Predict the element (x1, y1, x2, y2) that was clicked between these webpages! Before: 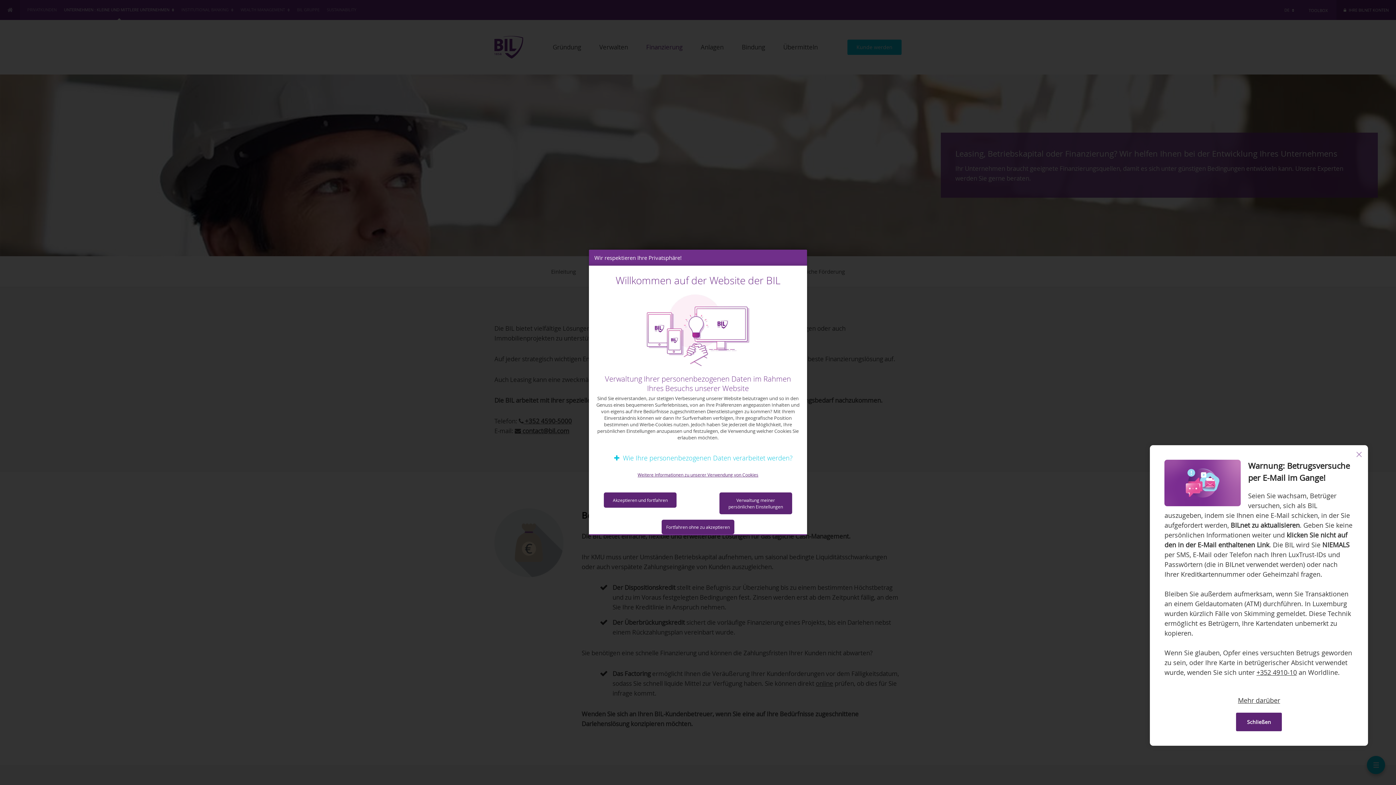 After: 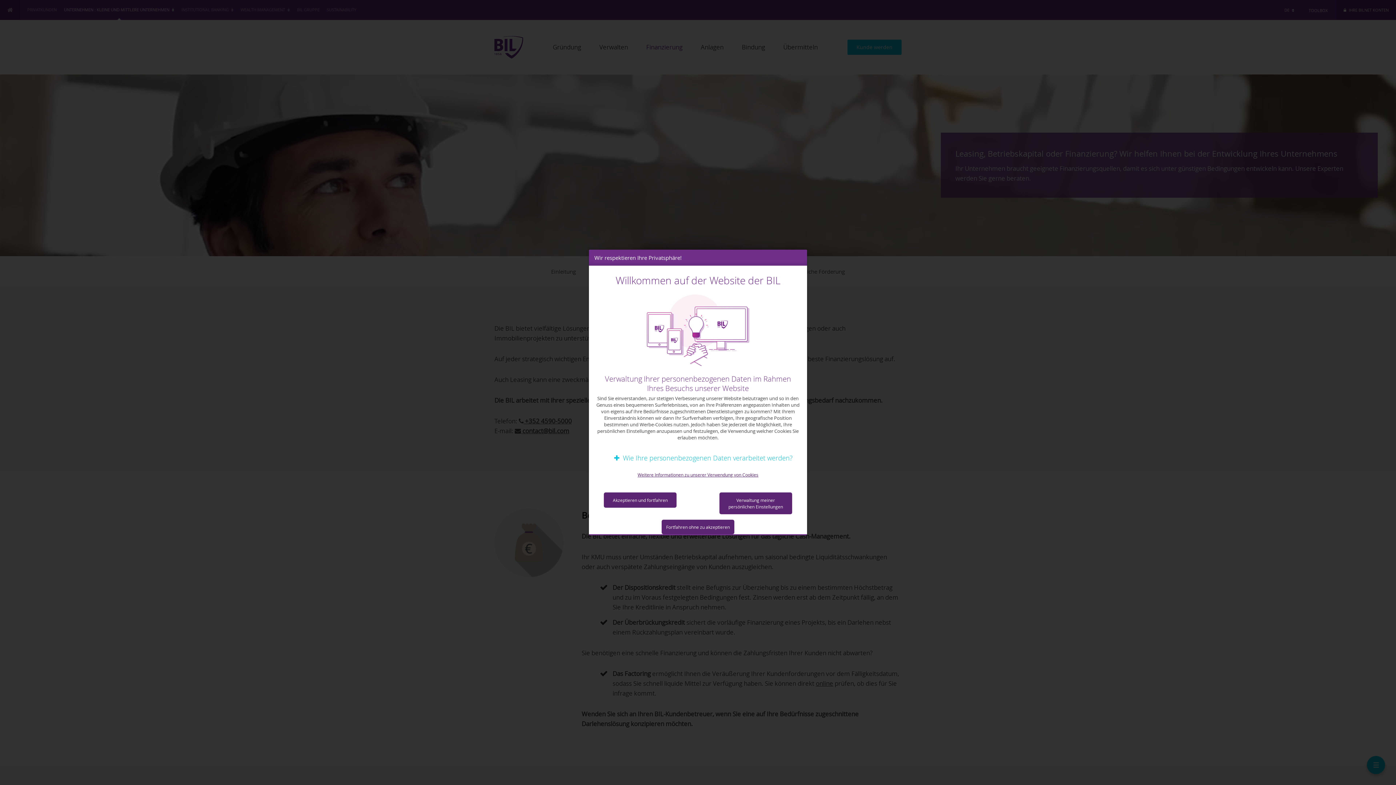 Action: label: Schließen bbox: (1236, 713, 1282, 731)